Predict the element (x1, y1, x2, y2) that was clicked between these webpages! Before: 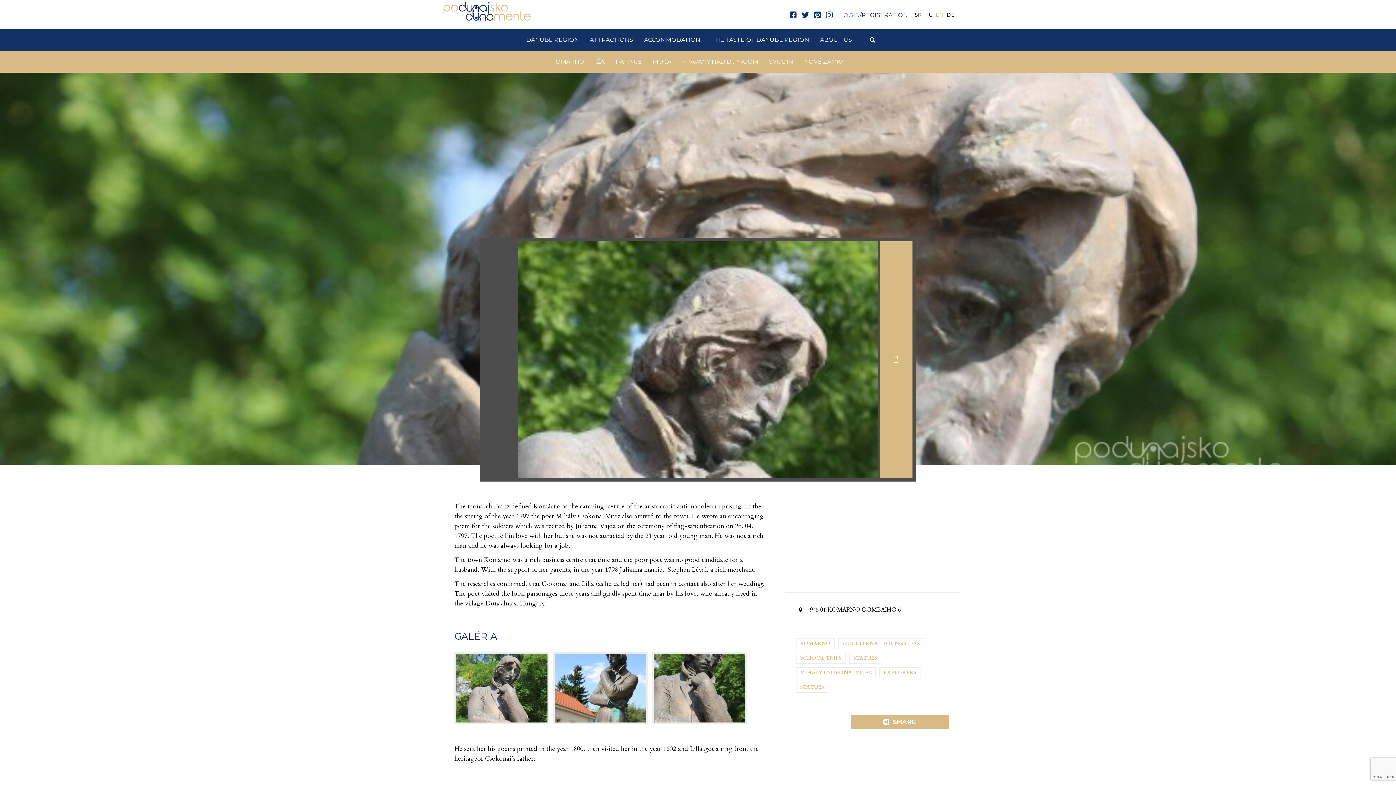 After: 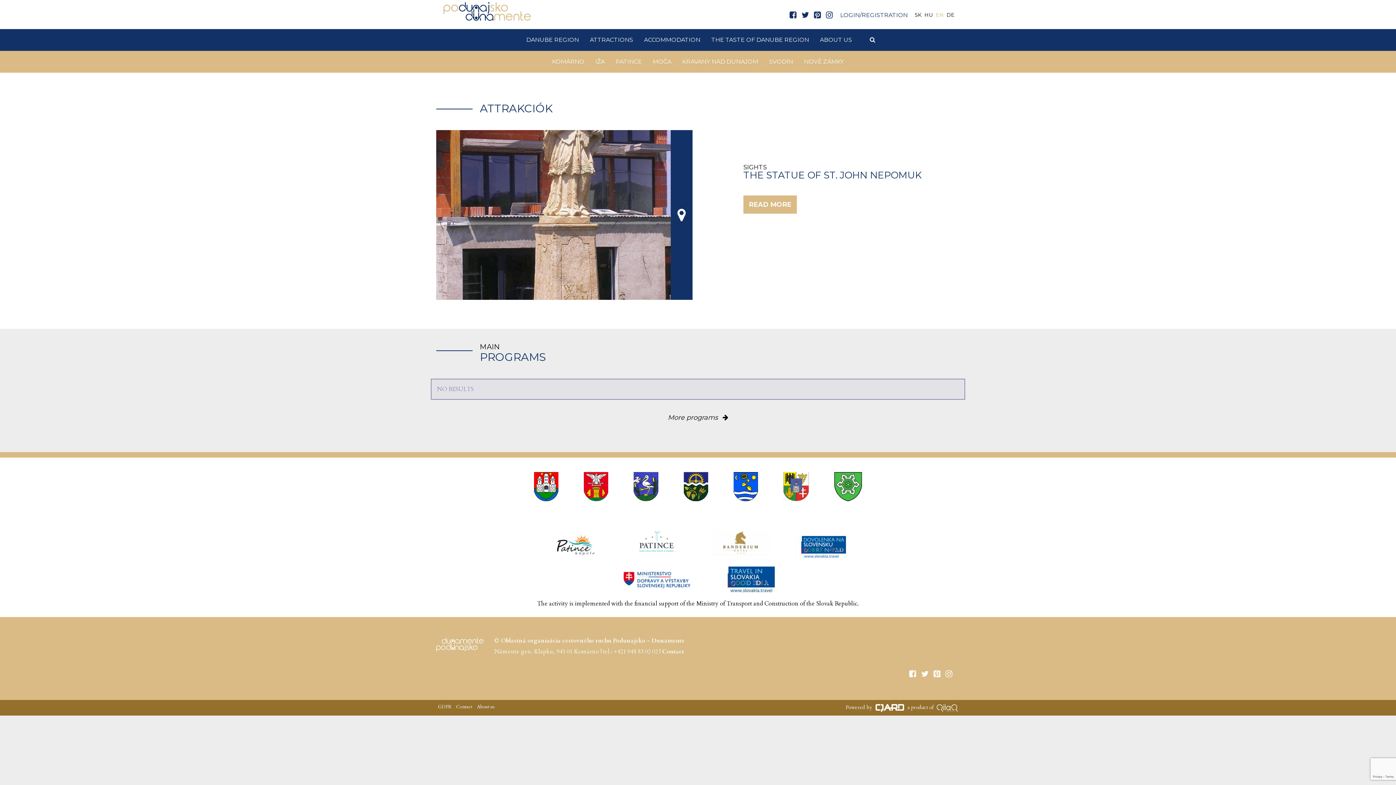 Action: label: MOČA bbox: (647, 54, 676, 69)